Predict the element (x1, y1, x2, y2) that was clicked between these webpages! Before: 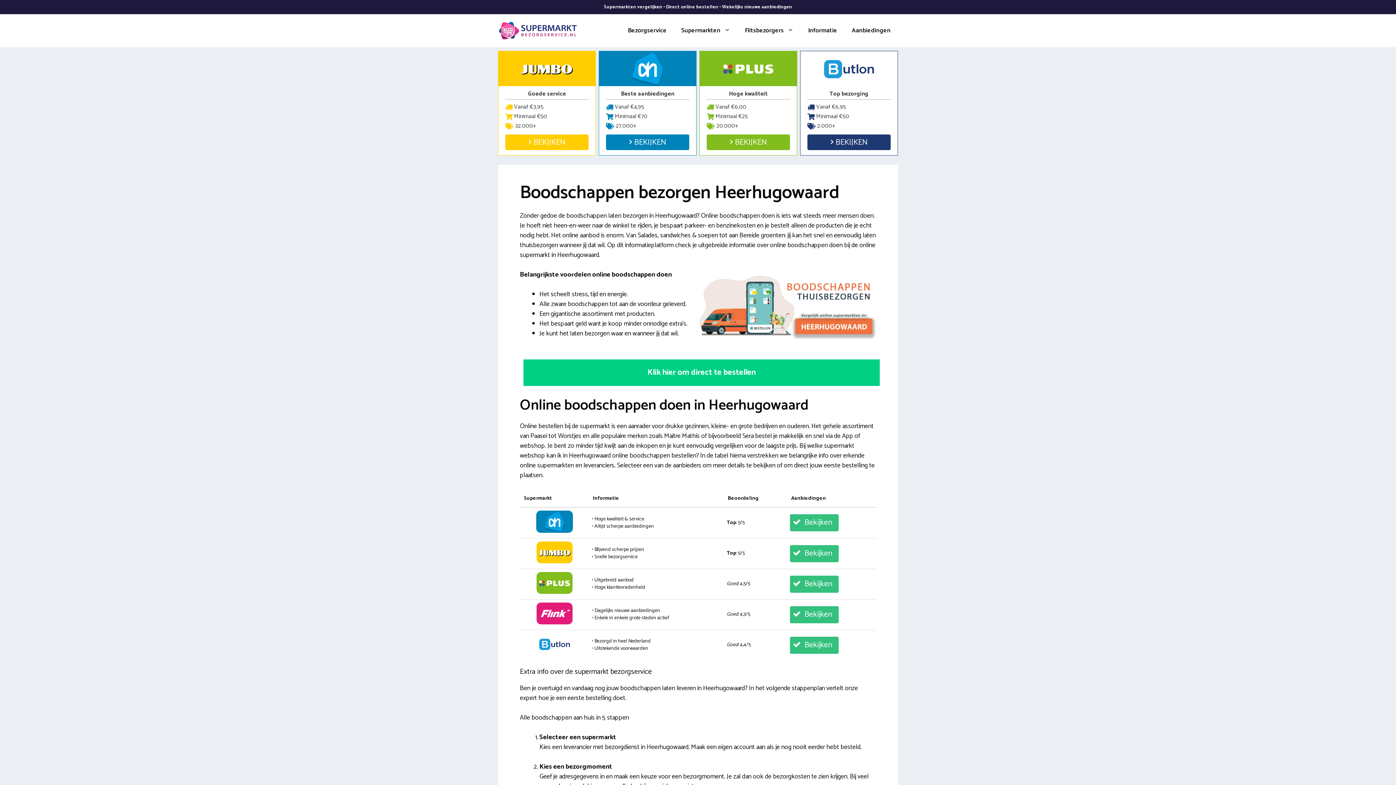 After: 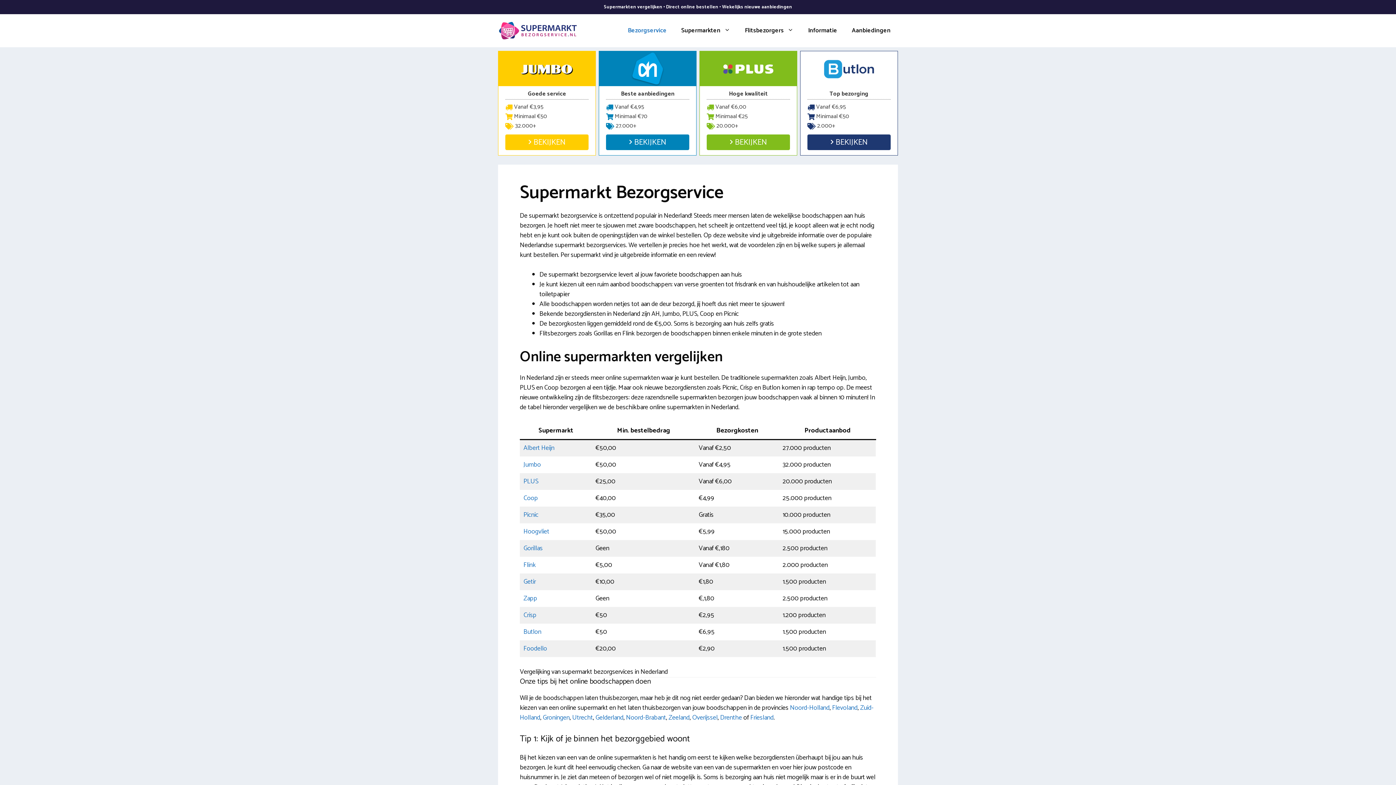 Action: bbox: (498, 24, 578, 35)